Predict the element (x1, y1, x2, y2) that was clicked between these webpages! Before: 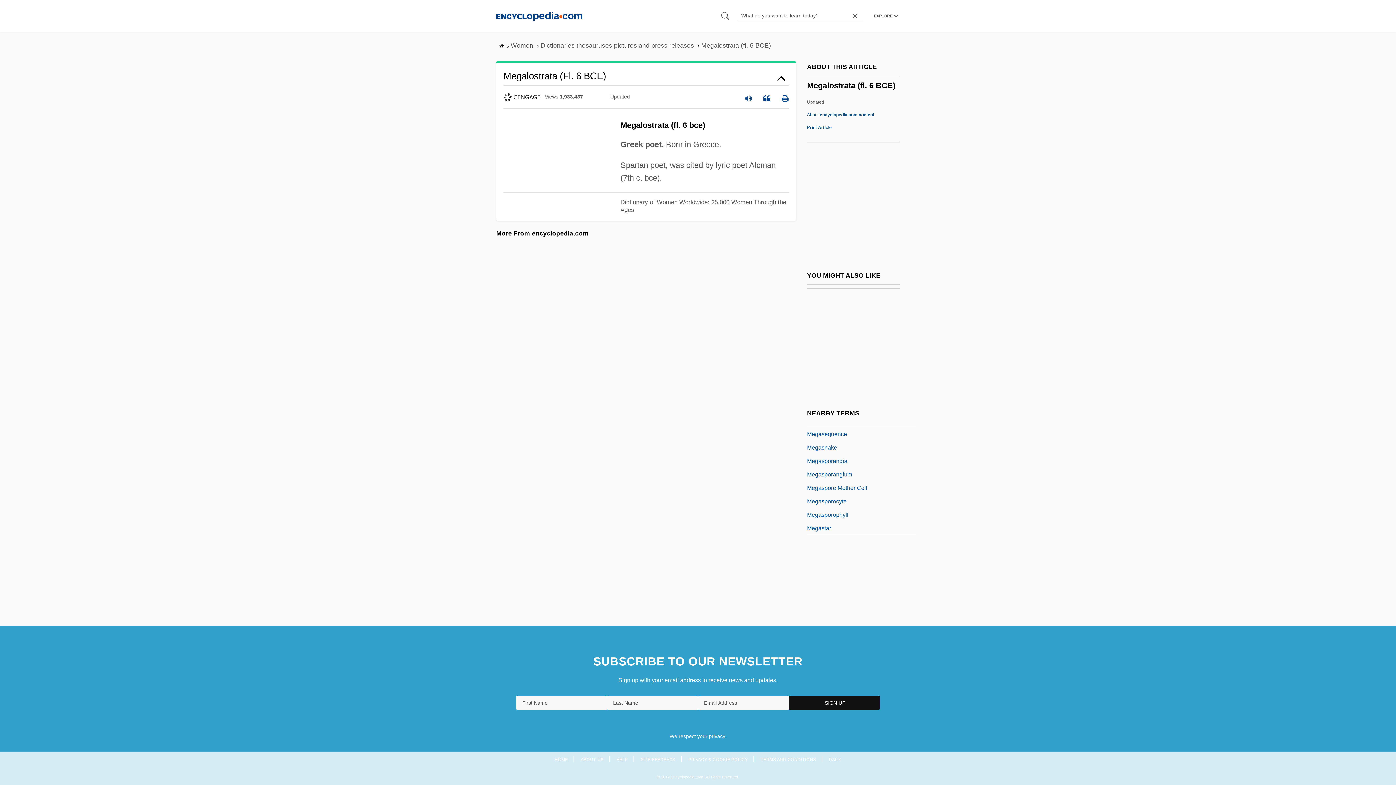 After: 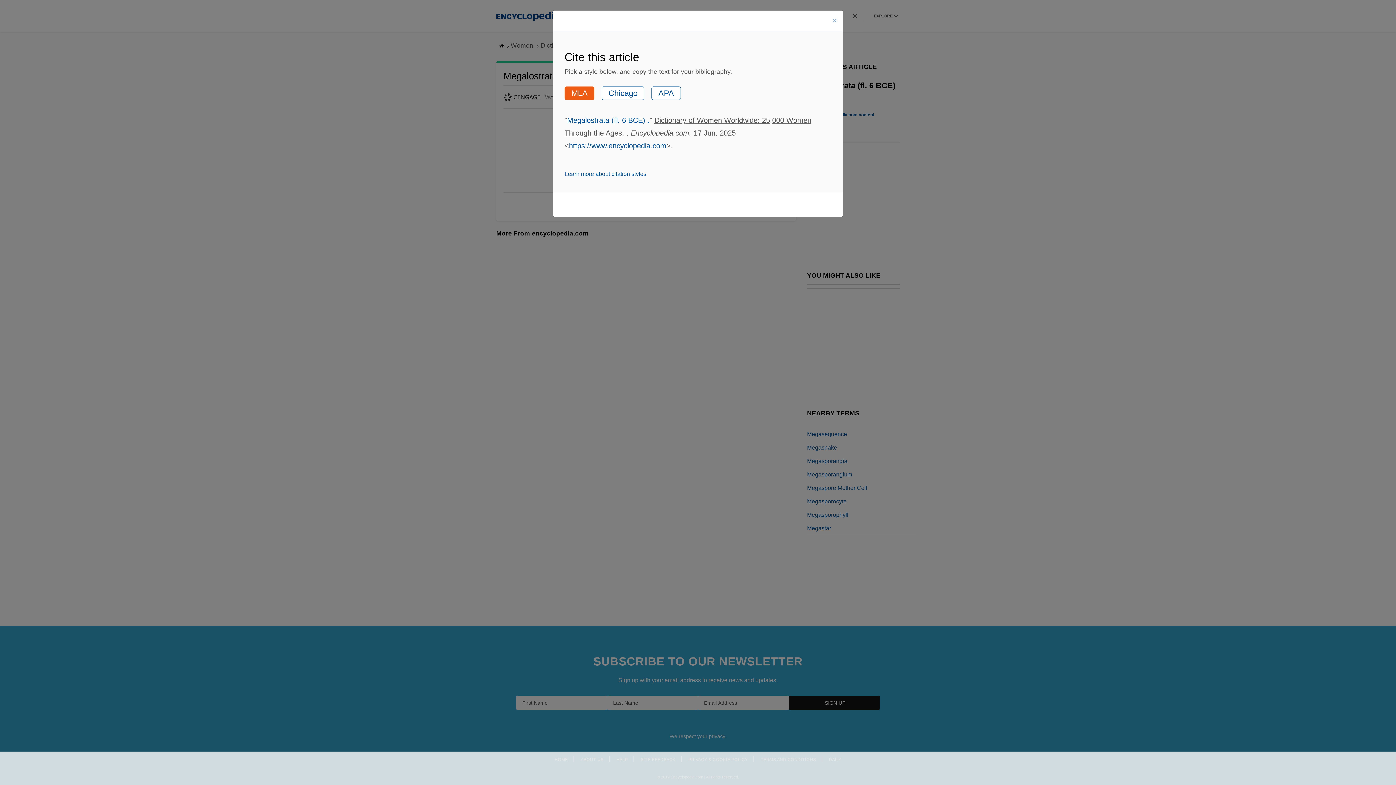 Action: bbox: (763, 89, 770, 104)